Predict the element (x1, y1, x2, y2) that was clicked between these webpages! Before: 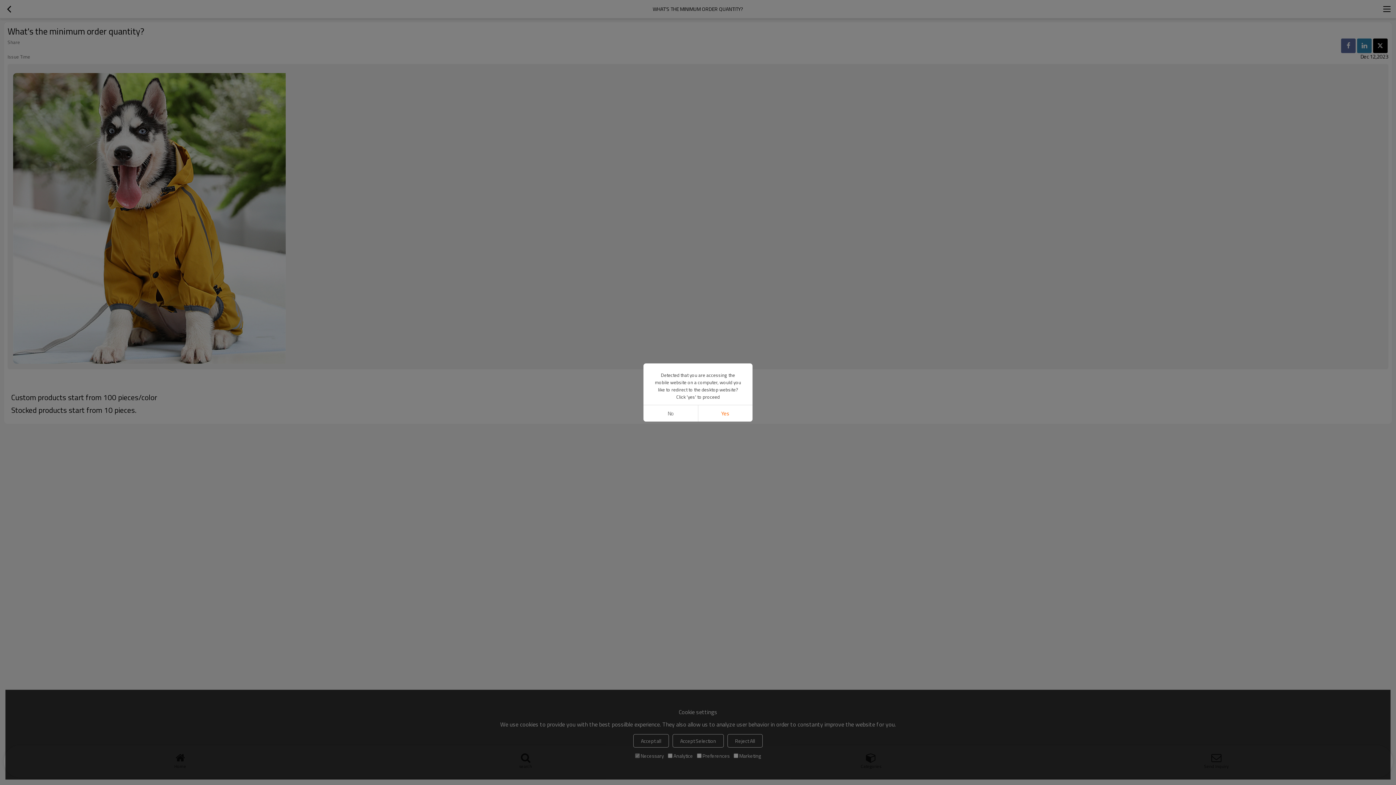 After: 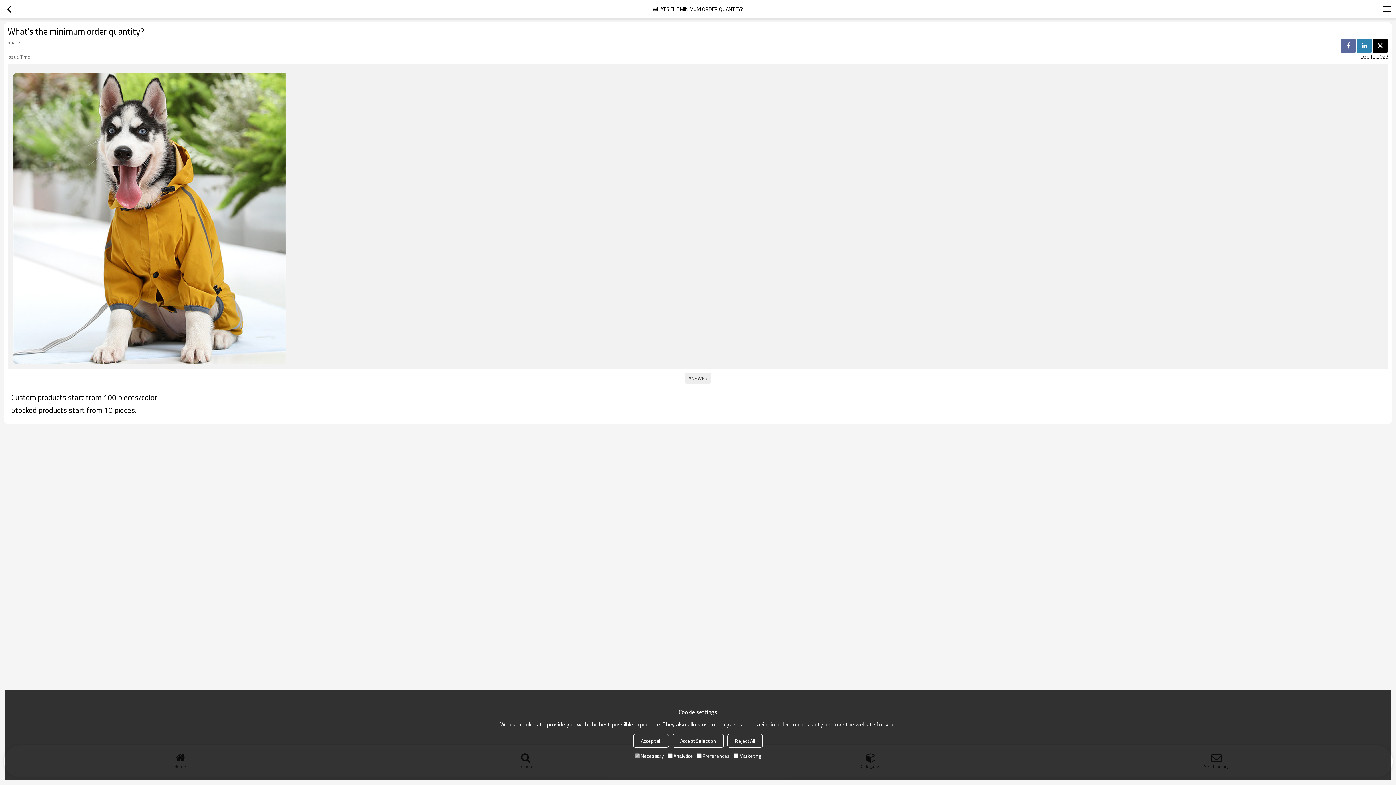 Action: bbox: (643, 405, 698, 421) label: No